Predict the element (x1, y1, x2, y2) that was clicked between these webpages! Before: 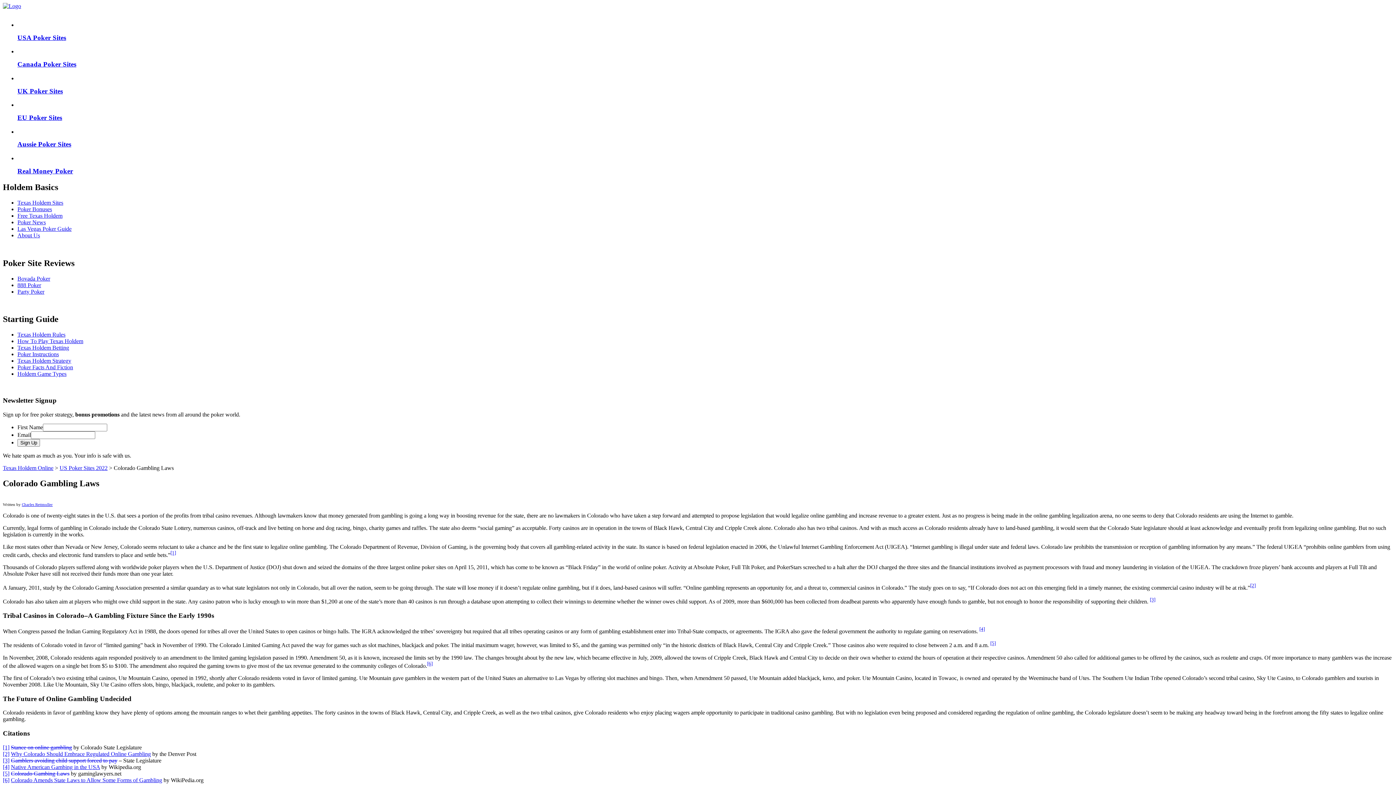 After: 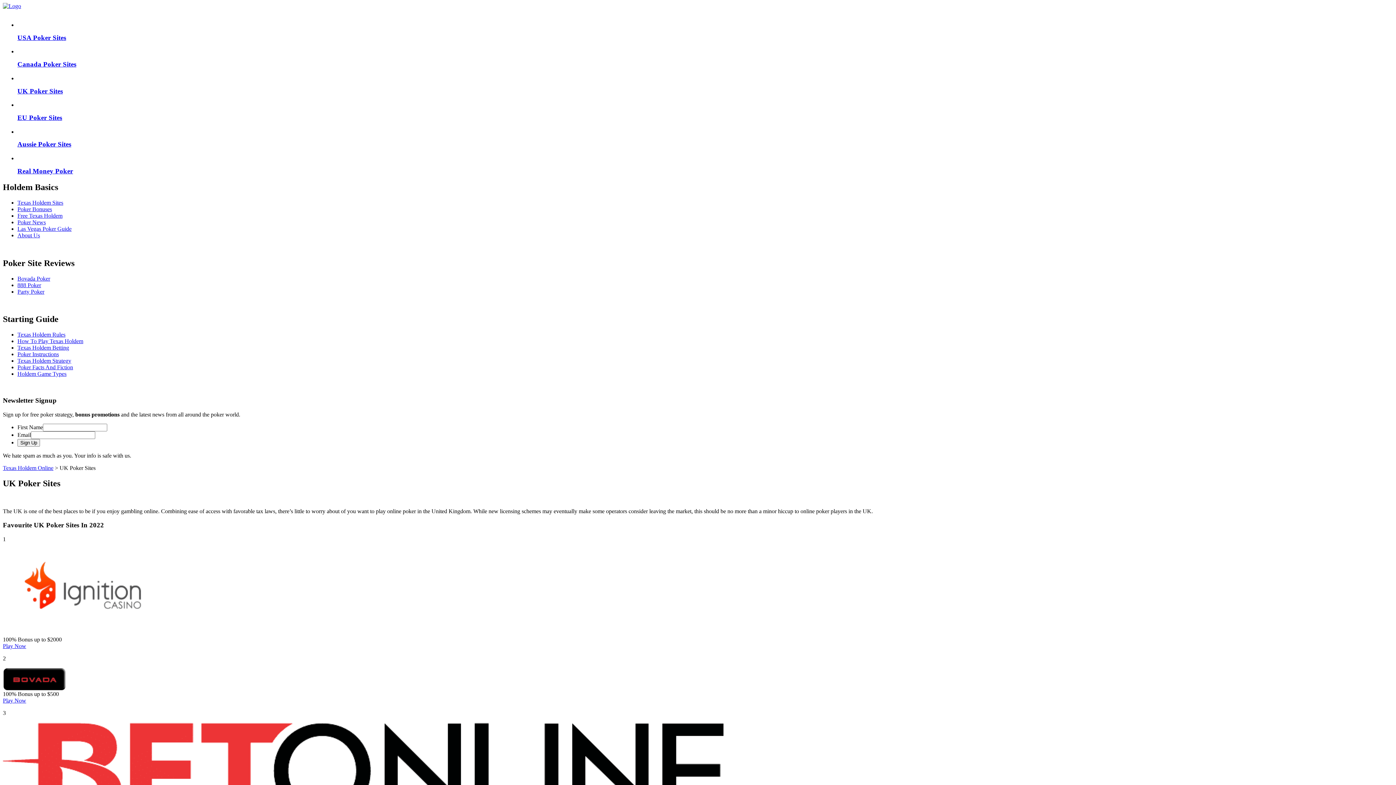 Action: bbox: (17, 87, 1393, 95) label: UK Poker Sites